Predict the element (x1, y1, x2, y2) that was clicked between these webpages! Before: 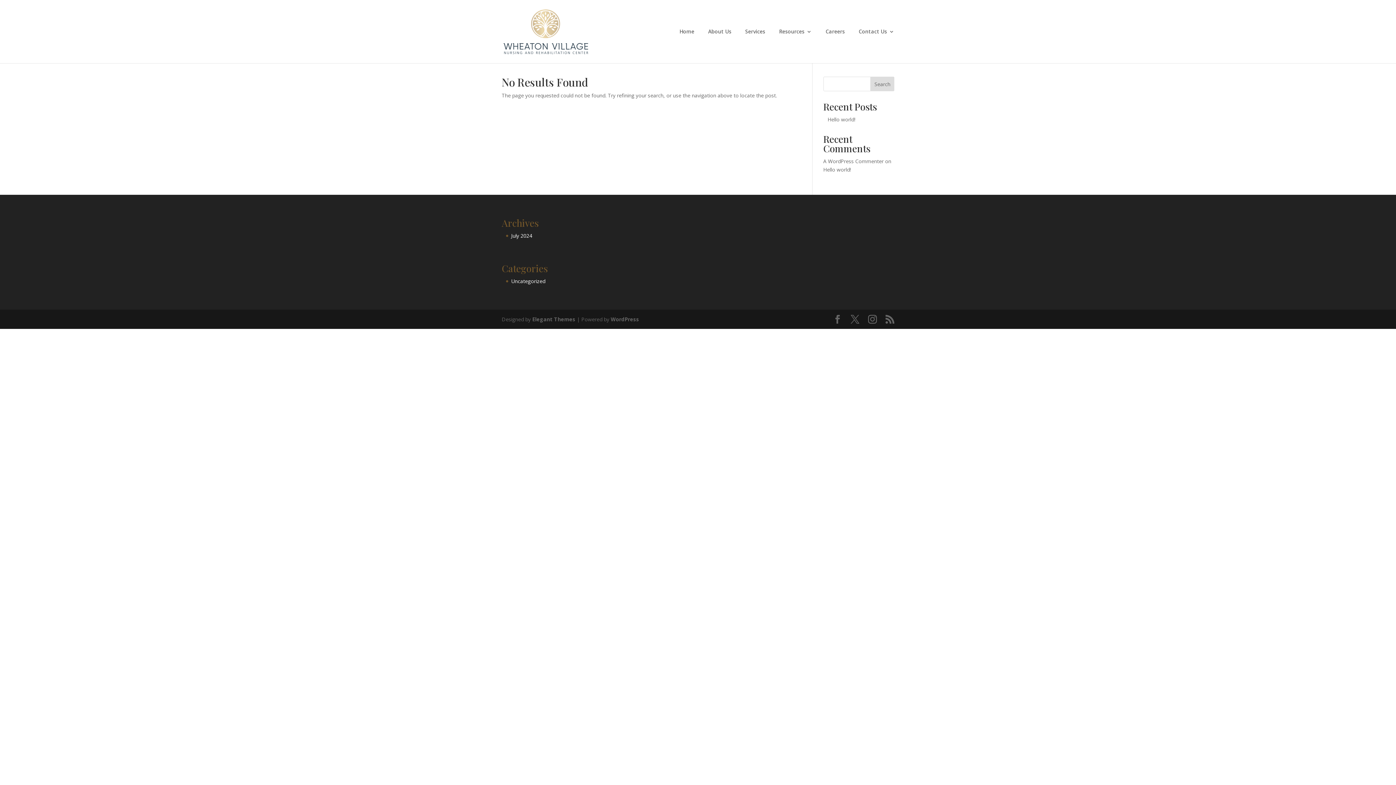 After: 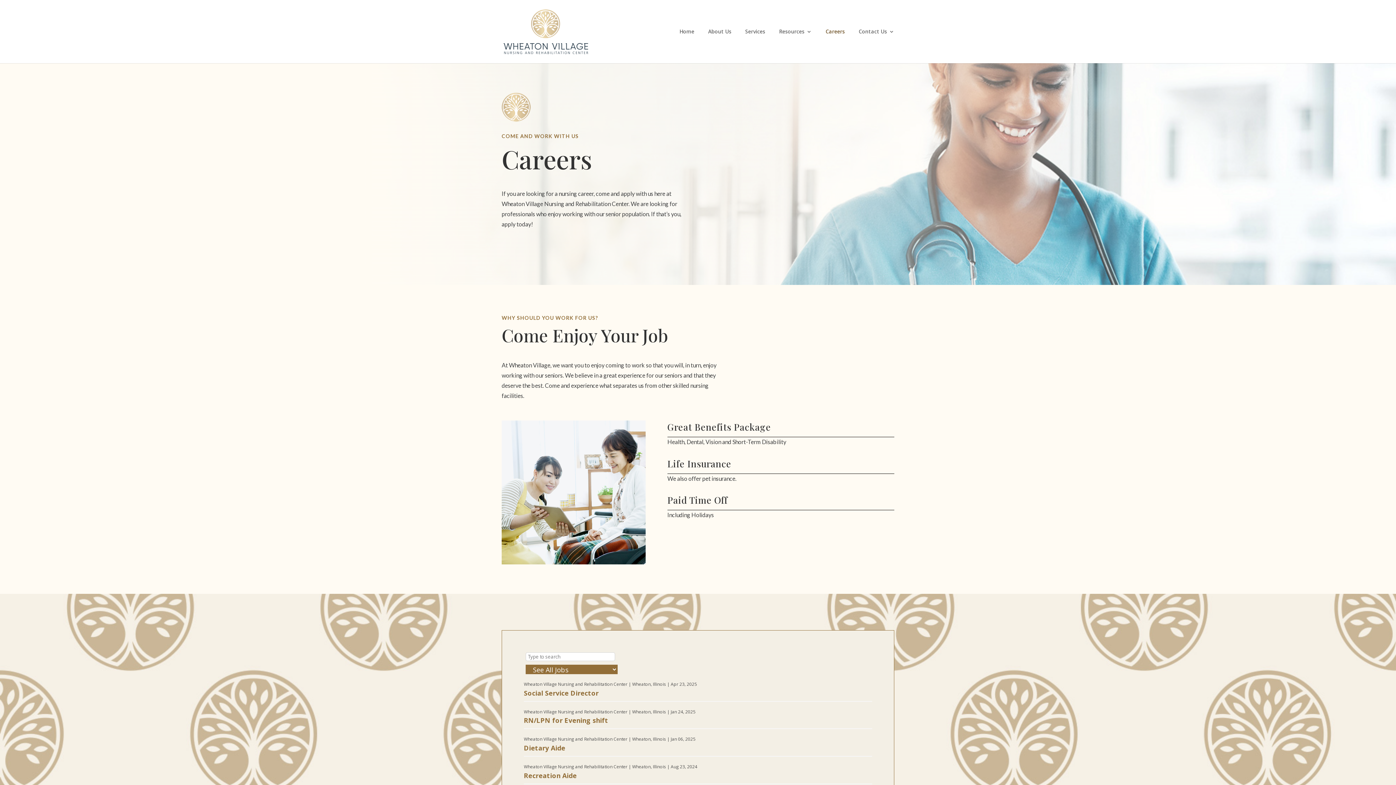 Action: label: Careers bbox: (825, 29, 845, 63)